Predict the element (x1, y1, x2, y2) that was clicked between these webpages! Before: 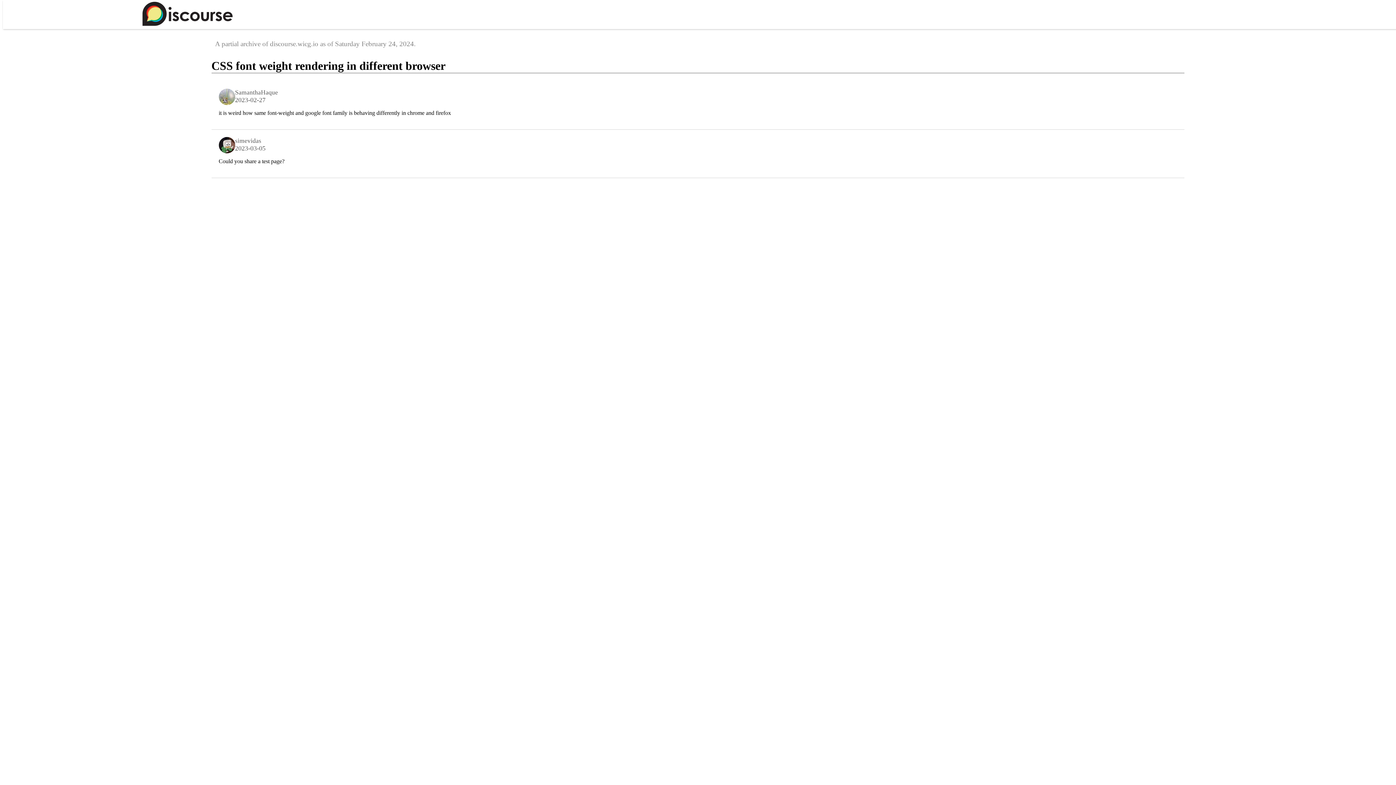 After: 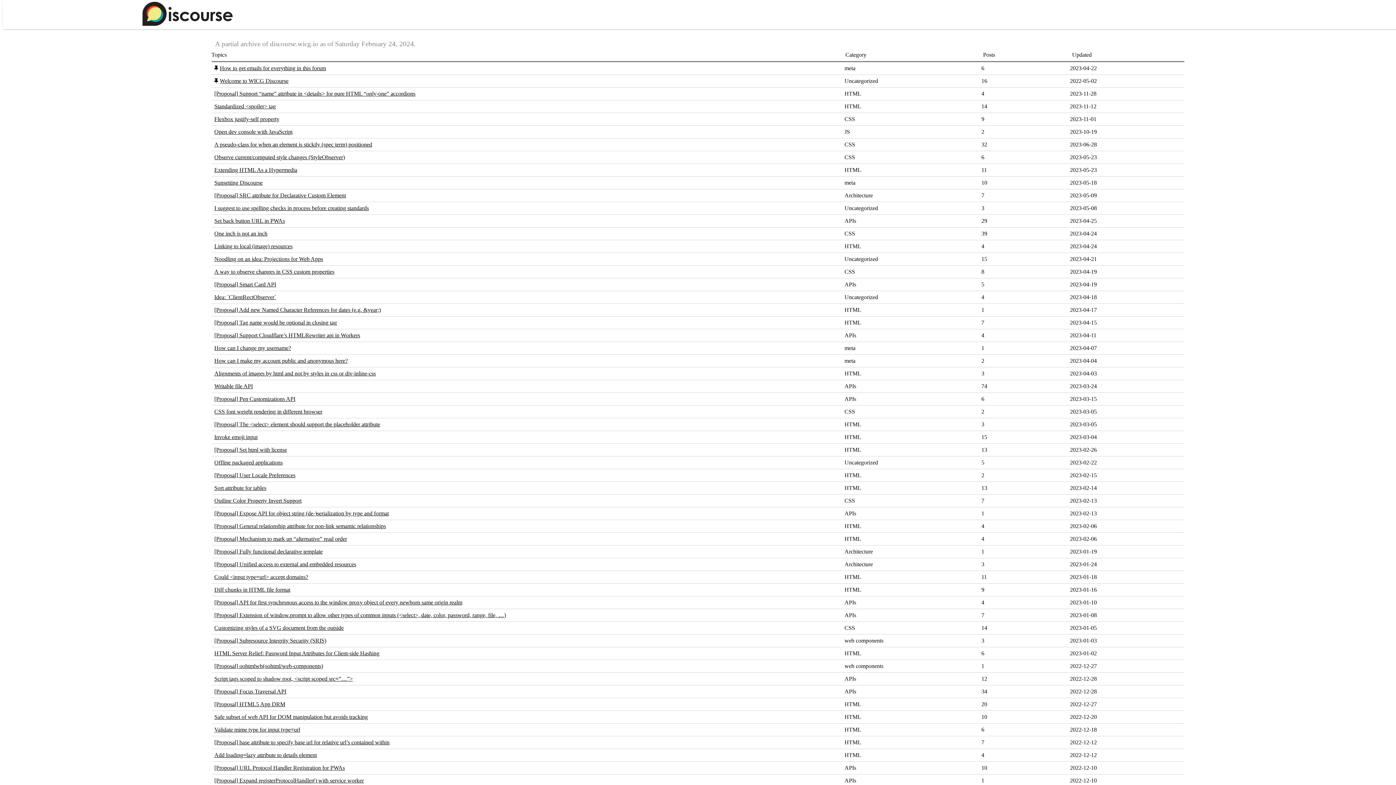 Action: bbox: (142, 20, 232, 26)